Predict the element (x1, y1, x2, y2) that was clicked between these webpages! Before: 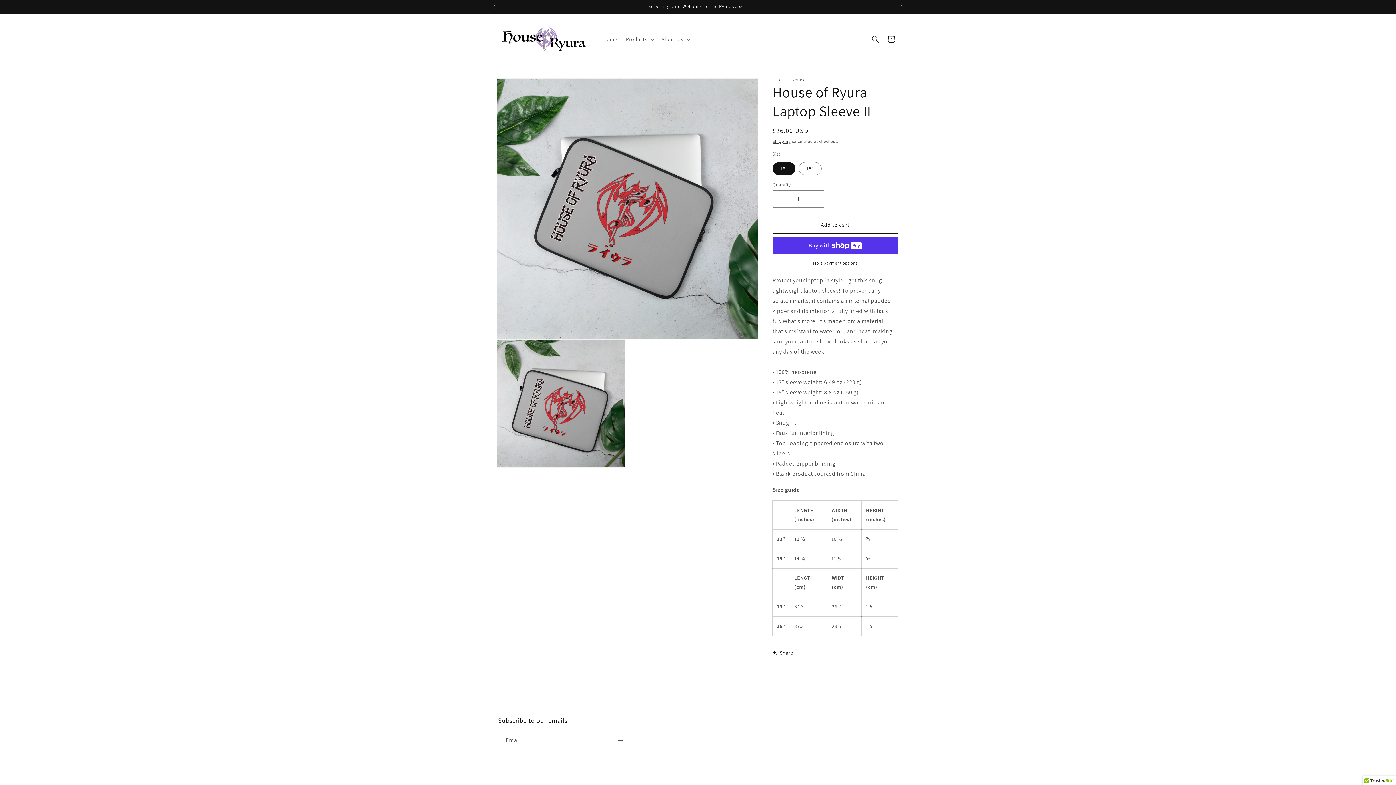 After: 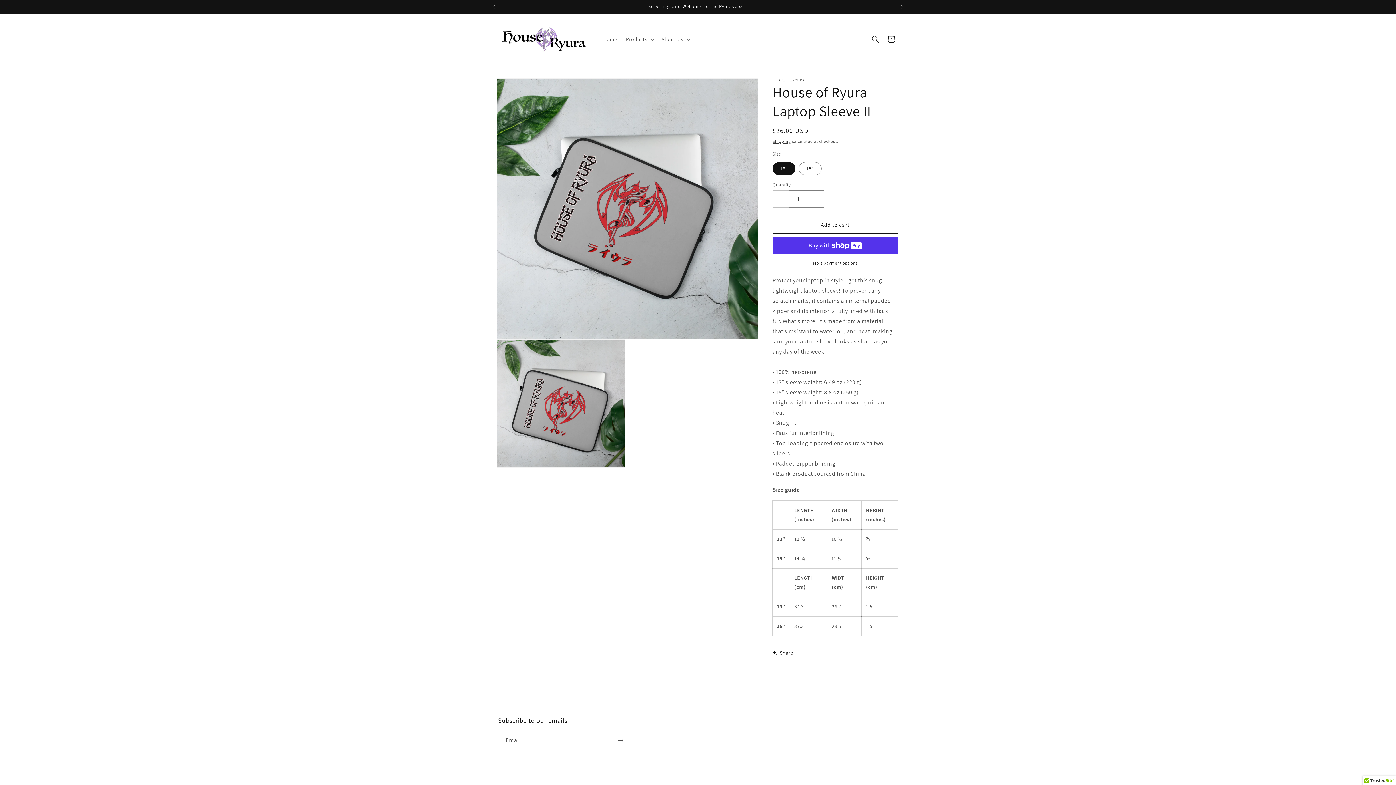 Action: label: Decrease quantity for House of Ryura Laptop Sleeve II bbox: (773, 190, 789, 207)